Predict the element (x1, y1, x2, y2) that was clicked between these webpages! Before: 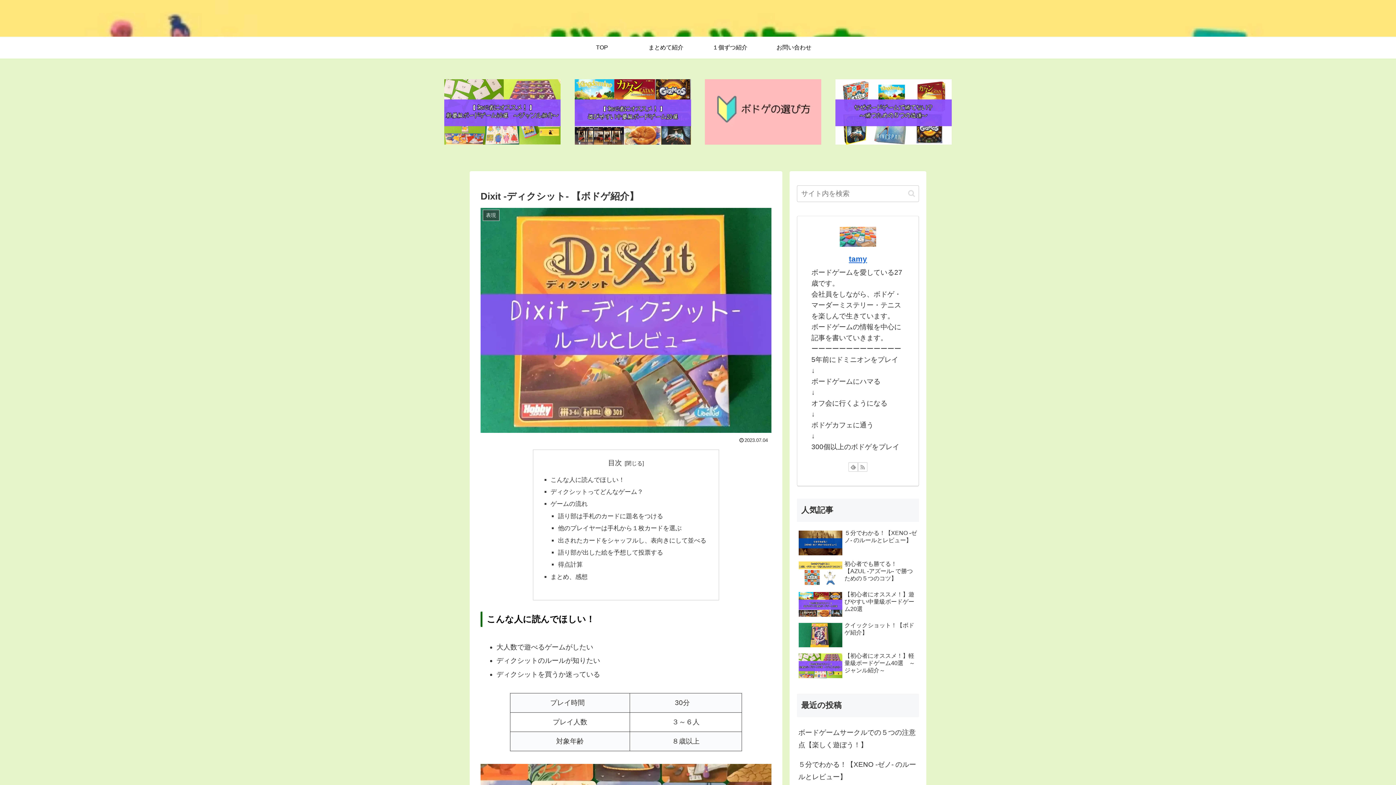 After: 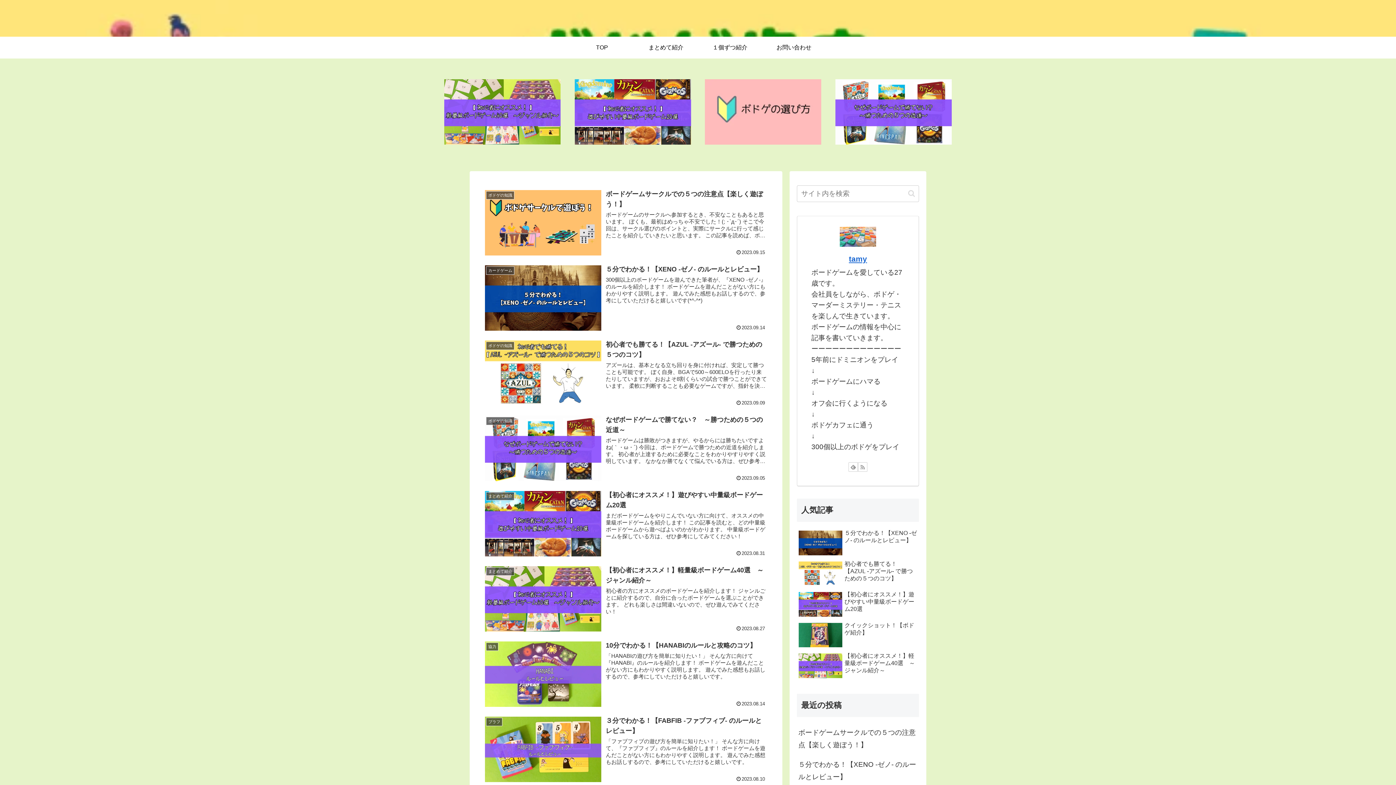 Action: bbox: (570, 36, 634, 58) label: TOP